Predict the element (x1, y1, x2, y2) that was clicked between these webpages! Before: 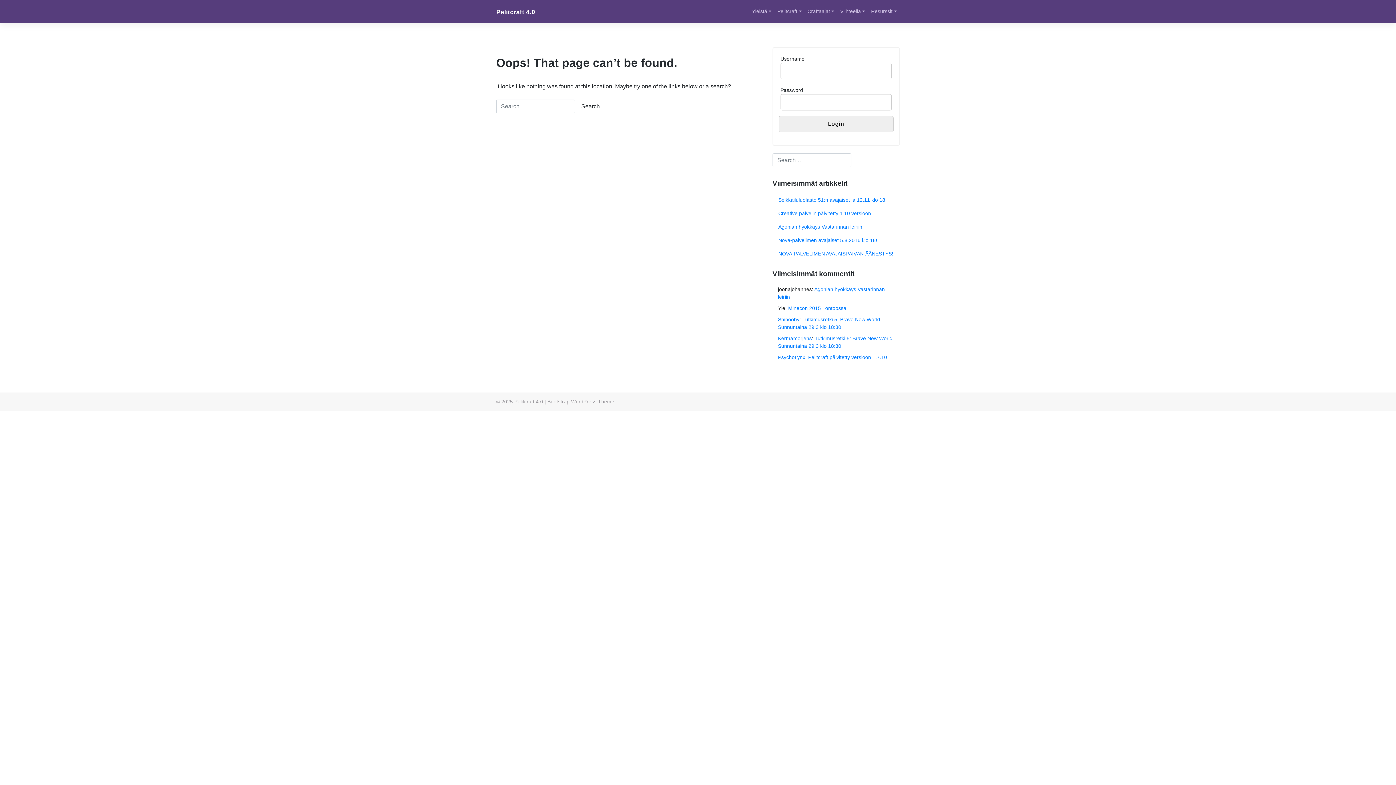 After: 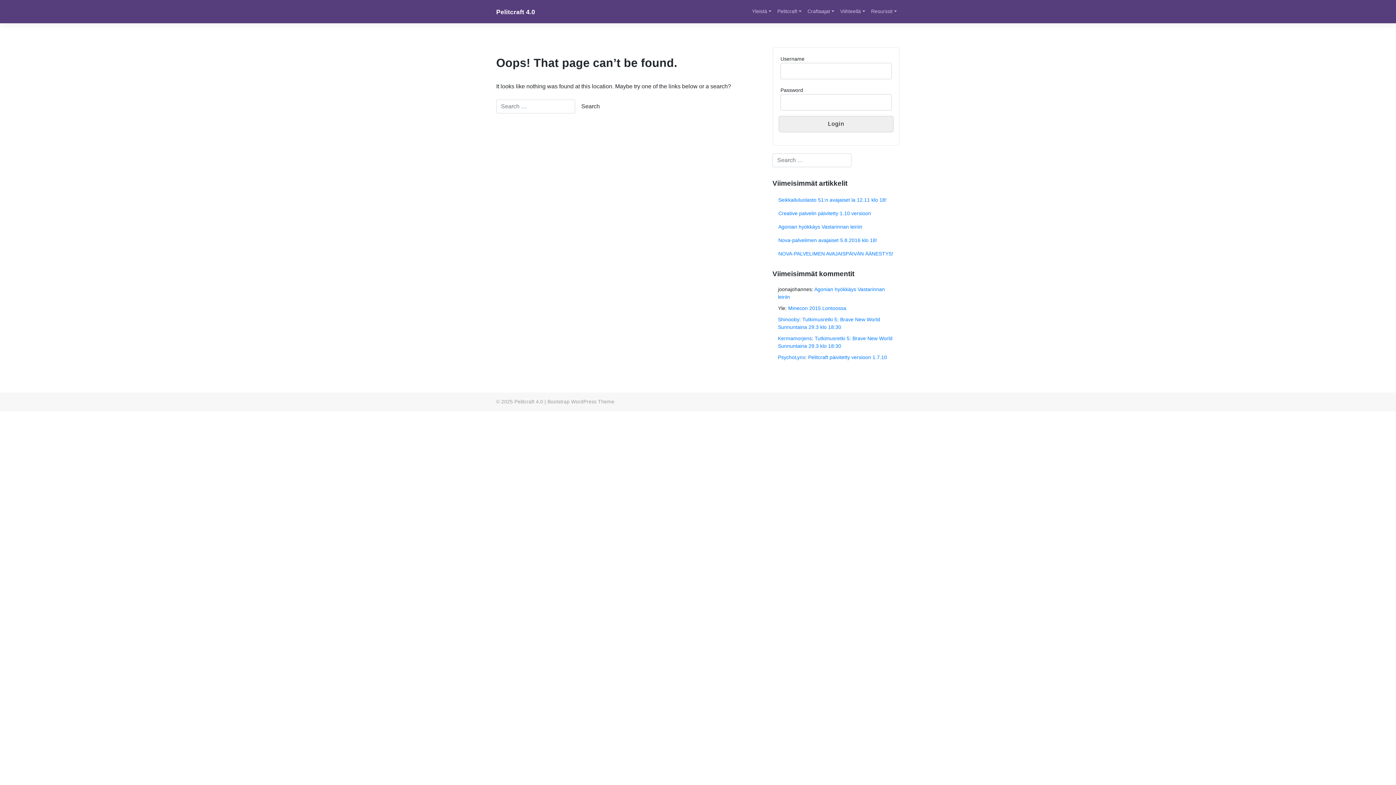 Action: bbox: (496, 8, 535, 15) label: Pelitcraft 4.0